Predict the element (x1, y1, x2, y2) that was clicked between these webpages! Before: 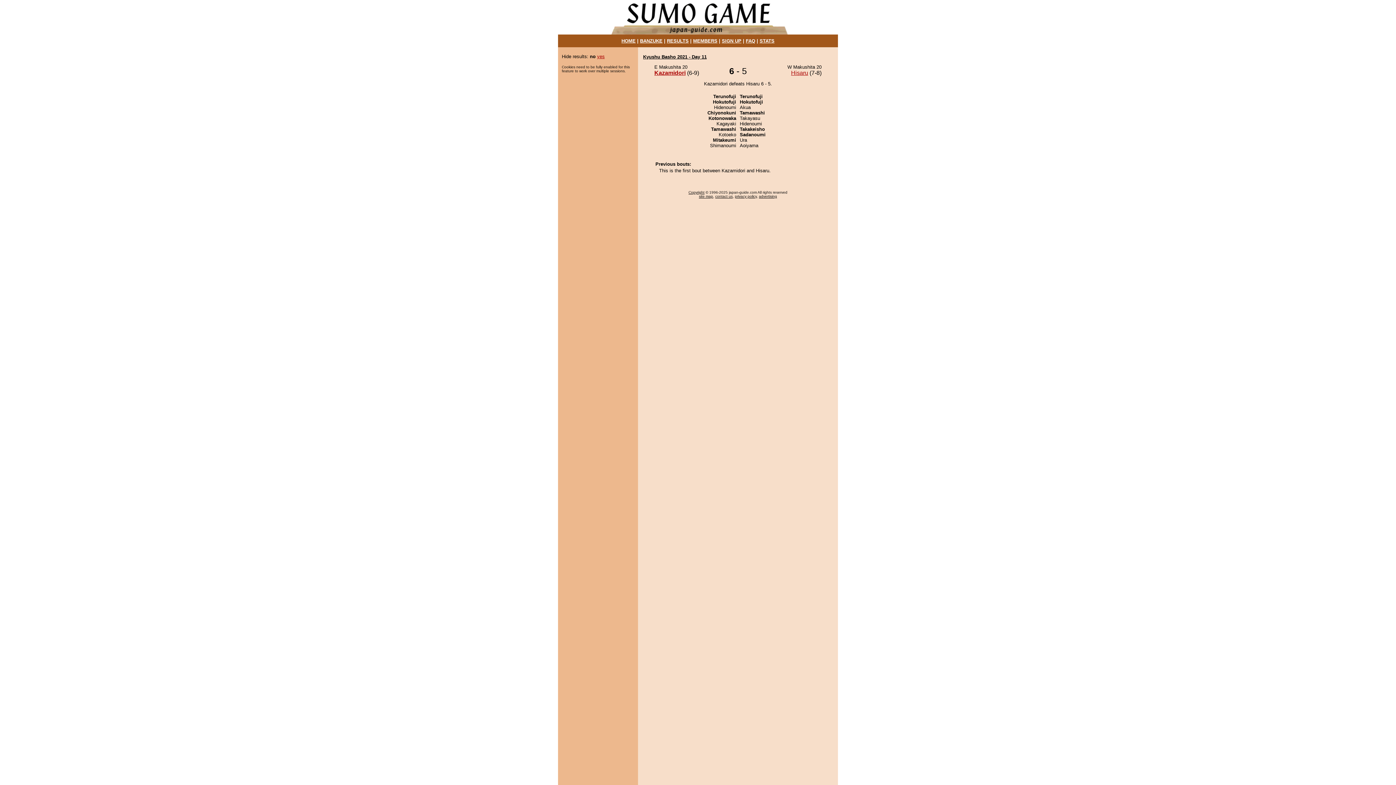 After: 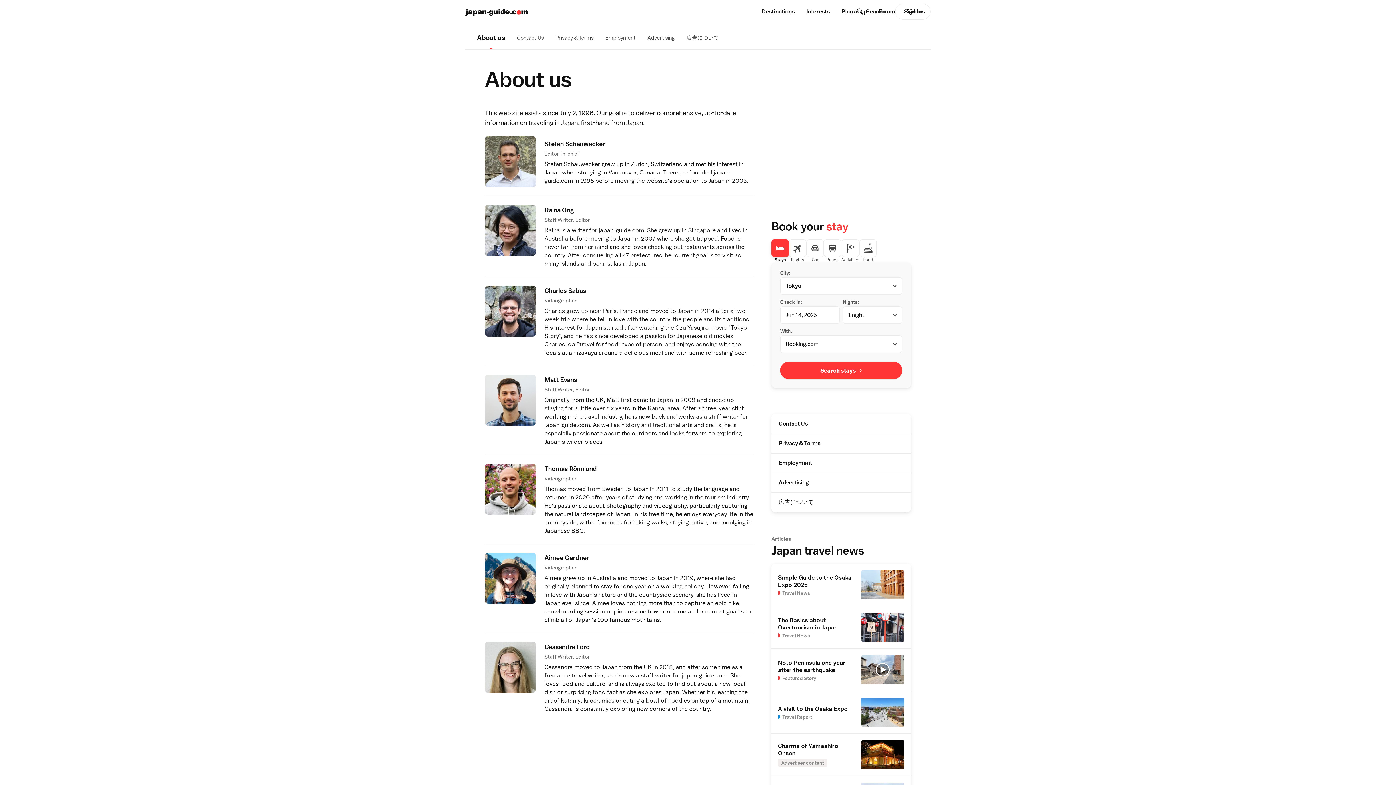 Action: bbox: (735, 194, 756, 198) label: privacy policy